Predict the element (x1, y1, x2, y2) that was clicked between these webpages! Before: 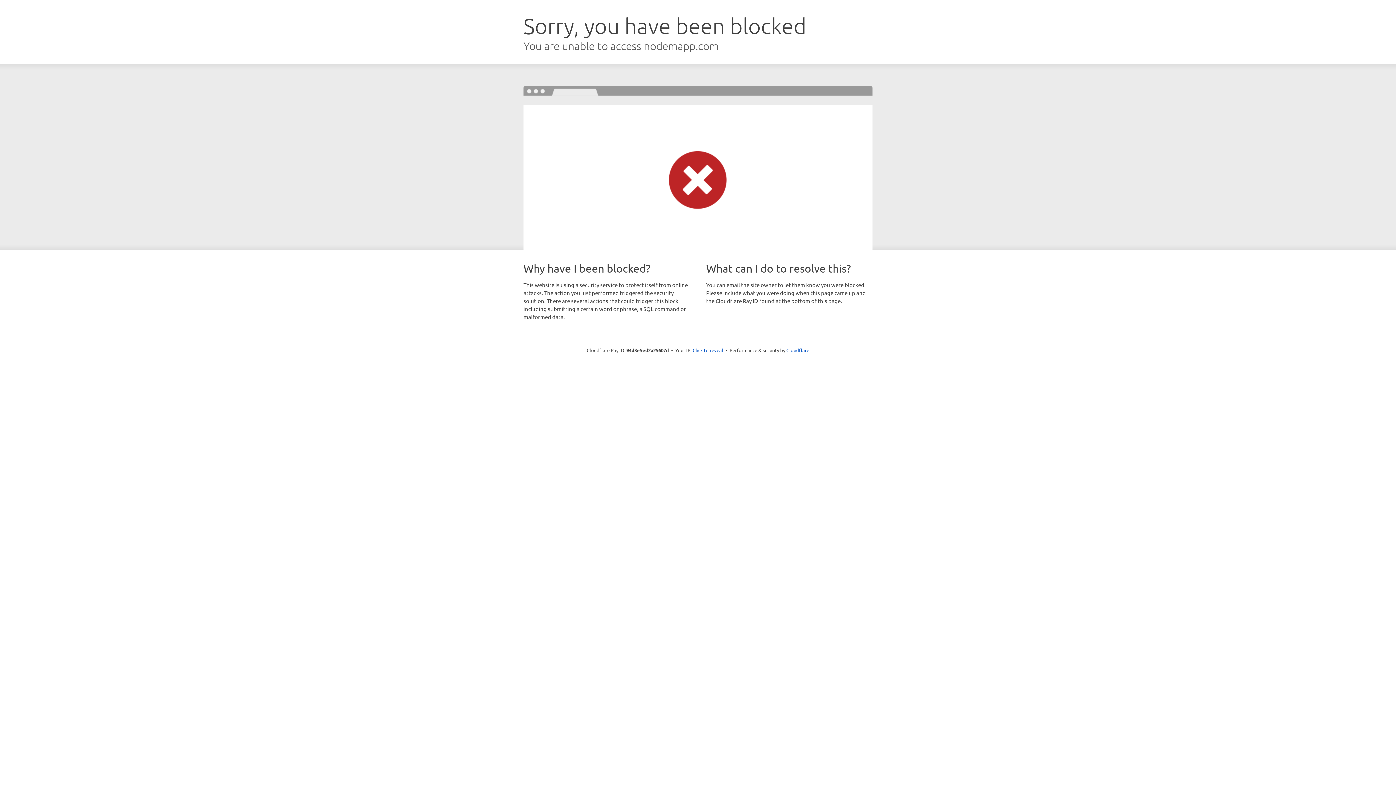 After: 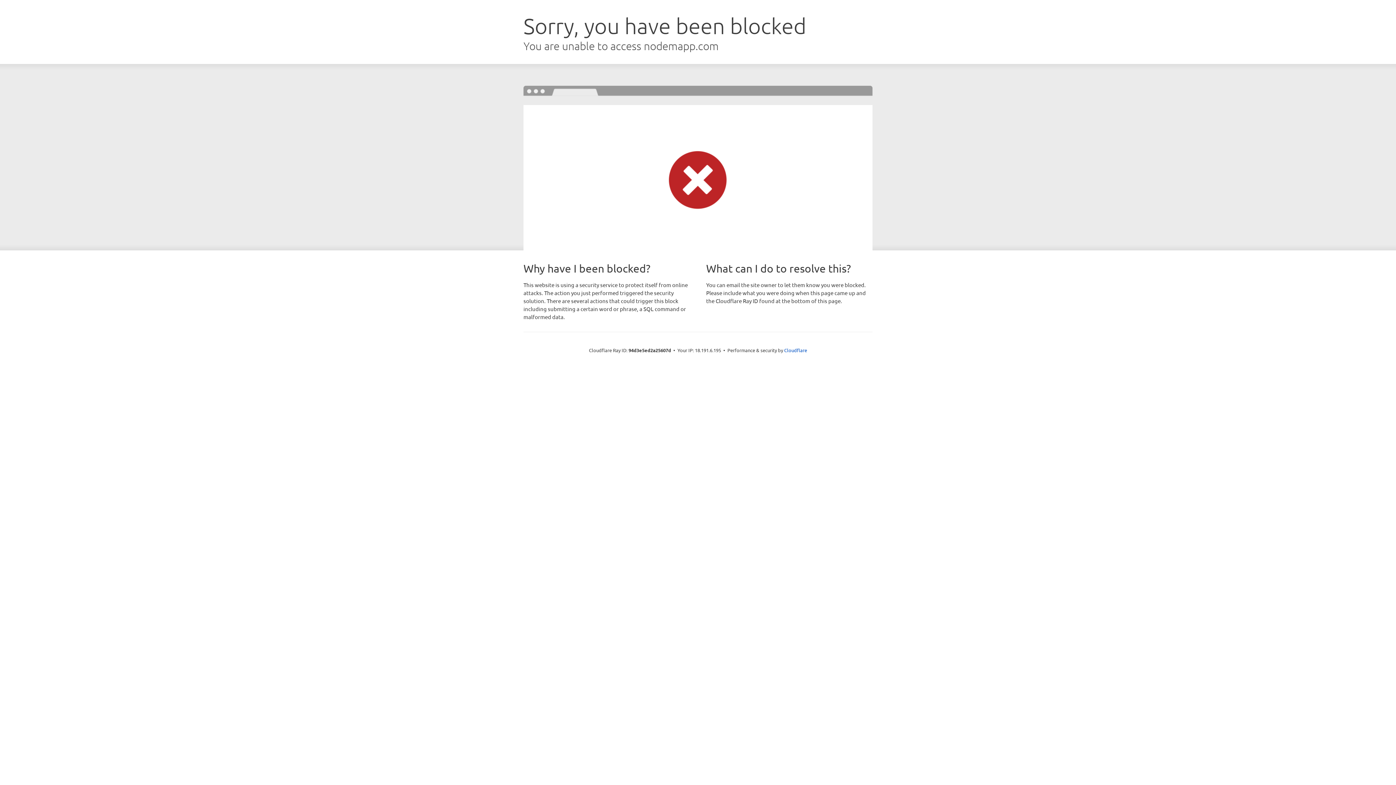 Action: bbox: (692, 346, 723, 353) label: Click to reveal